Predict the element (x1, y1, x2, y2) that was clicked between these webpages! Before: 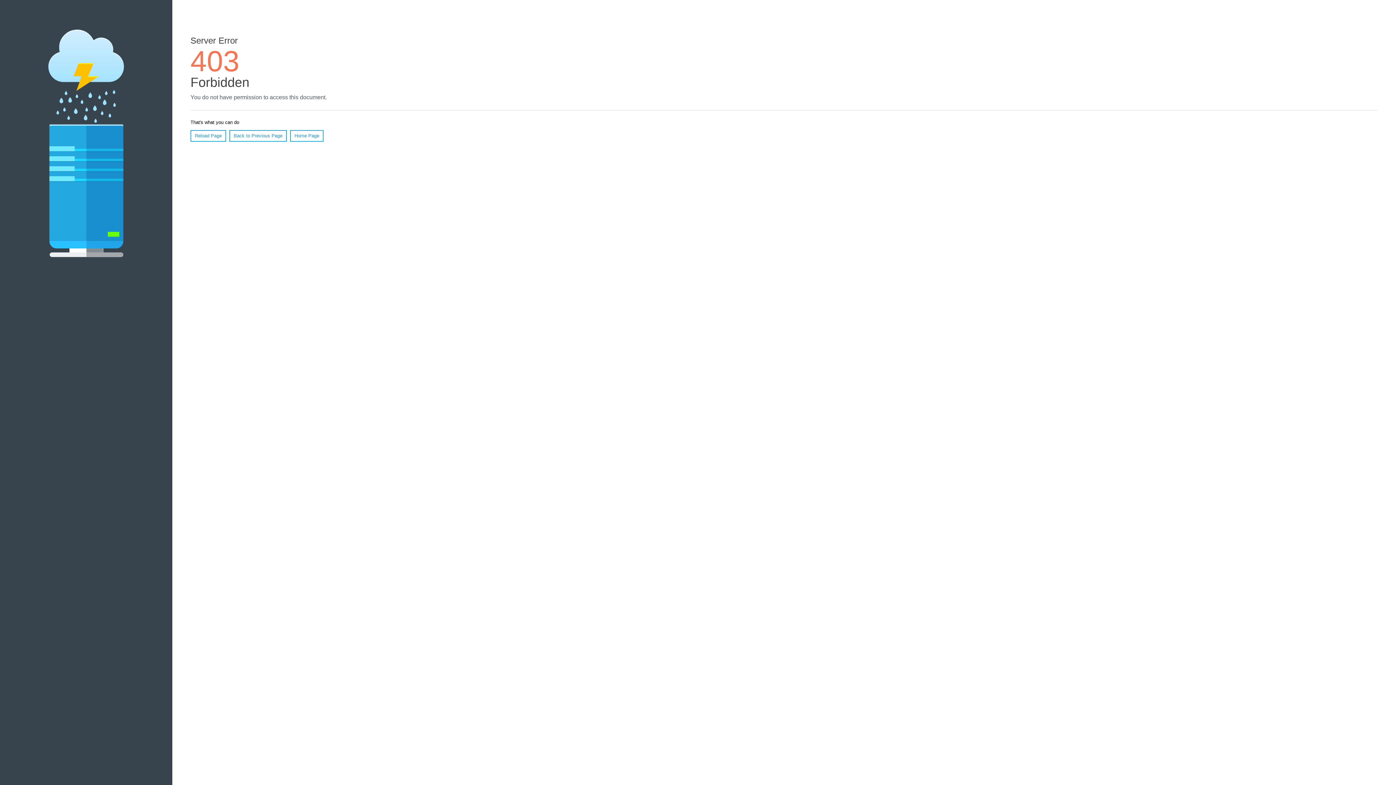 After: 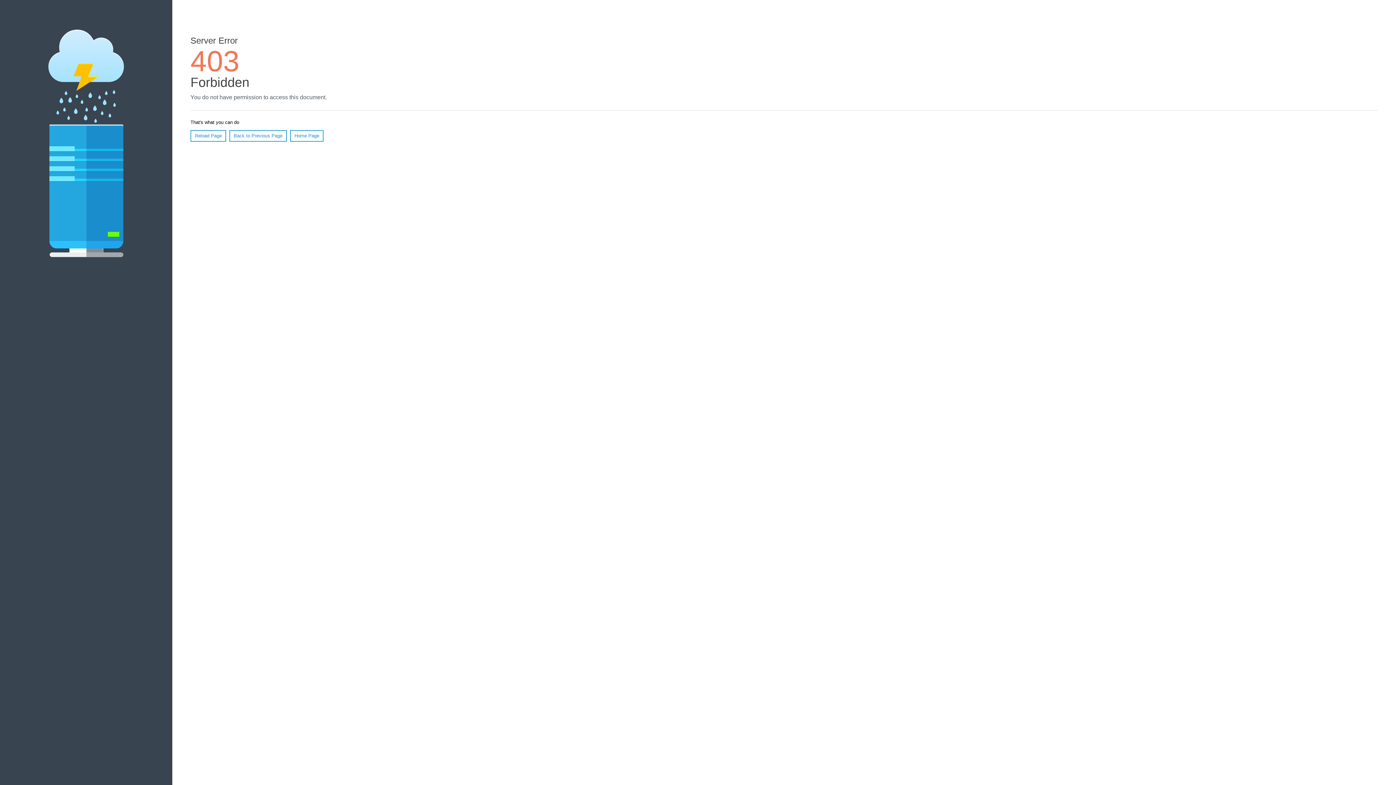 Action: bbox: (190, 130, 226, 141) label: Reload Page